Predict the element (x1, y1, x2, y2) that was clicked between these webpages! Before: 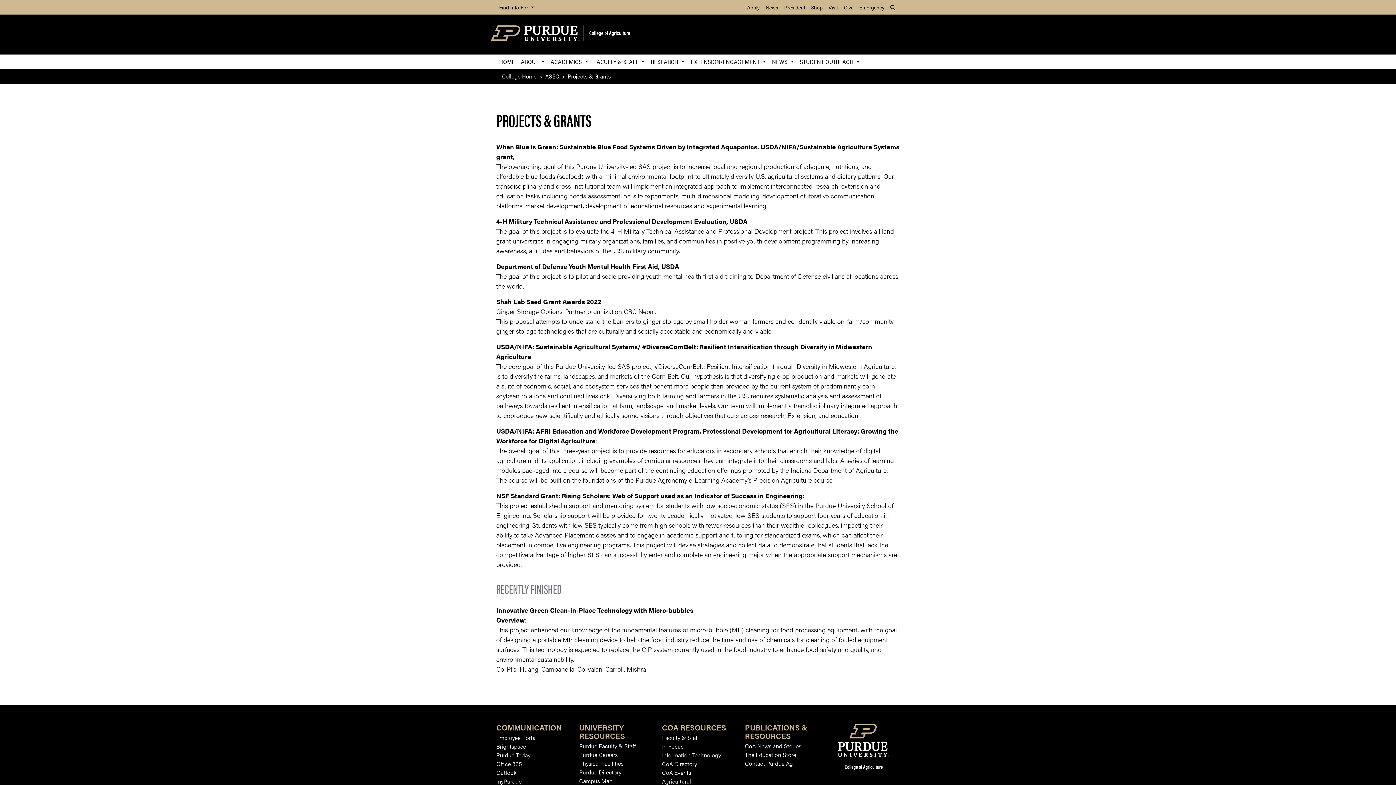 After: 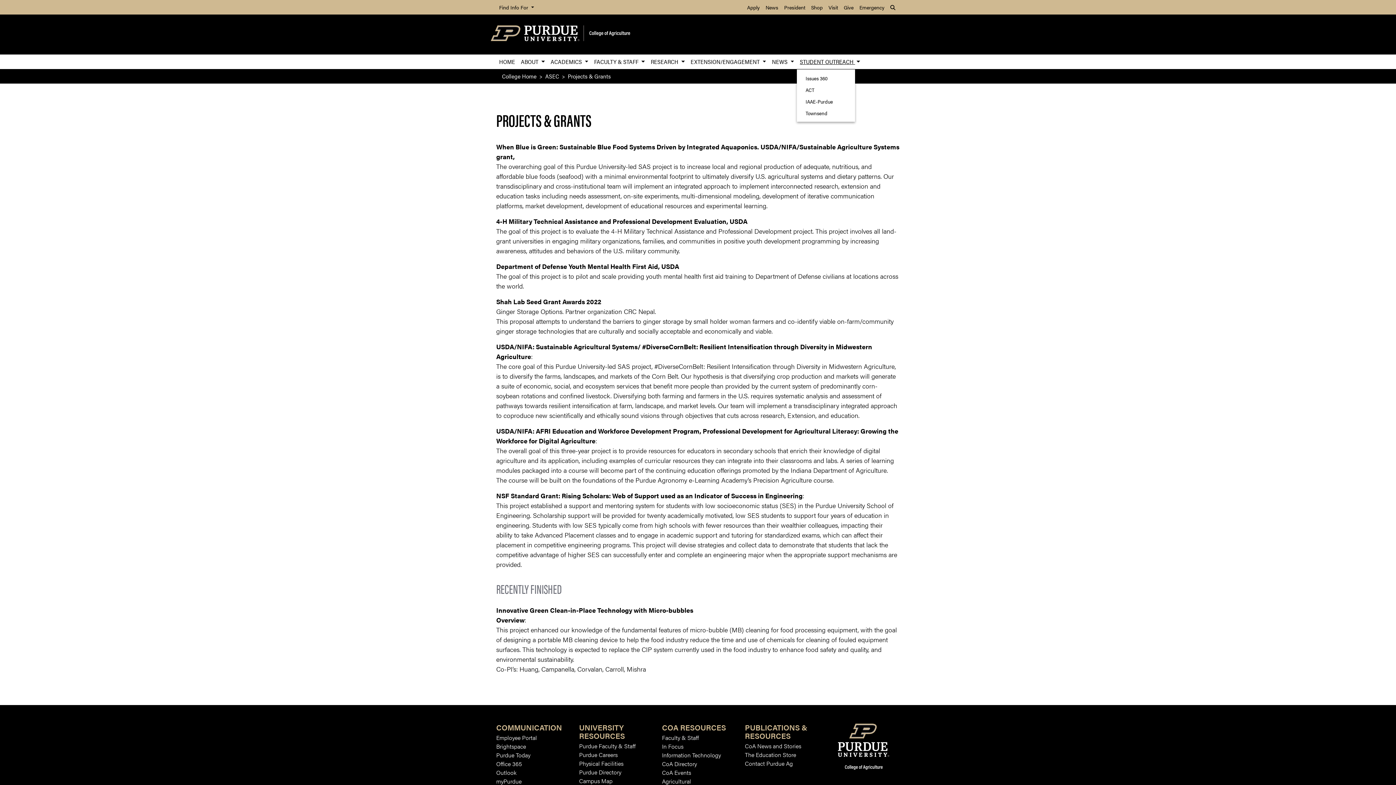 Action: bbox: (797, 54, 863, 69) label: STUDENT OUTREACH 